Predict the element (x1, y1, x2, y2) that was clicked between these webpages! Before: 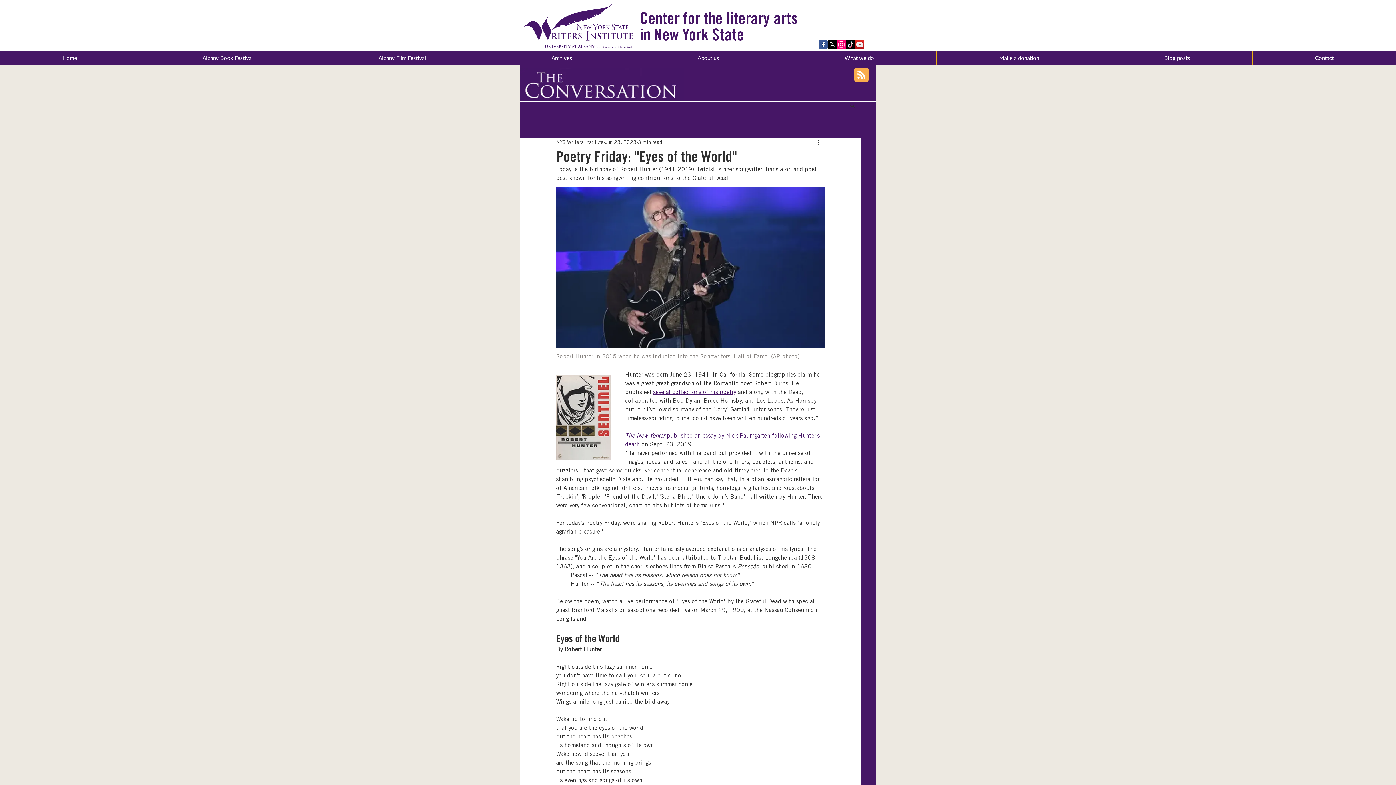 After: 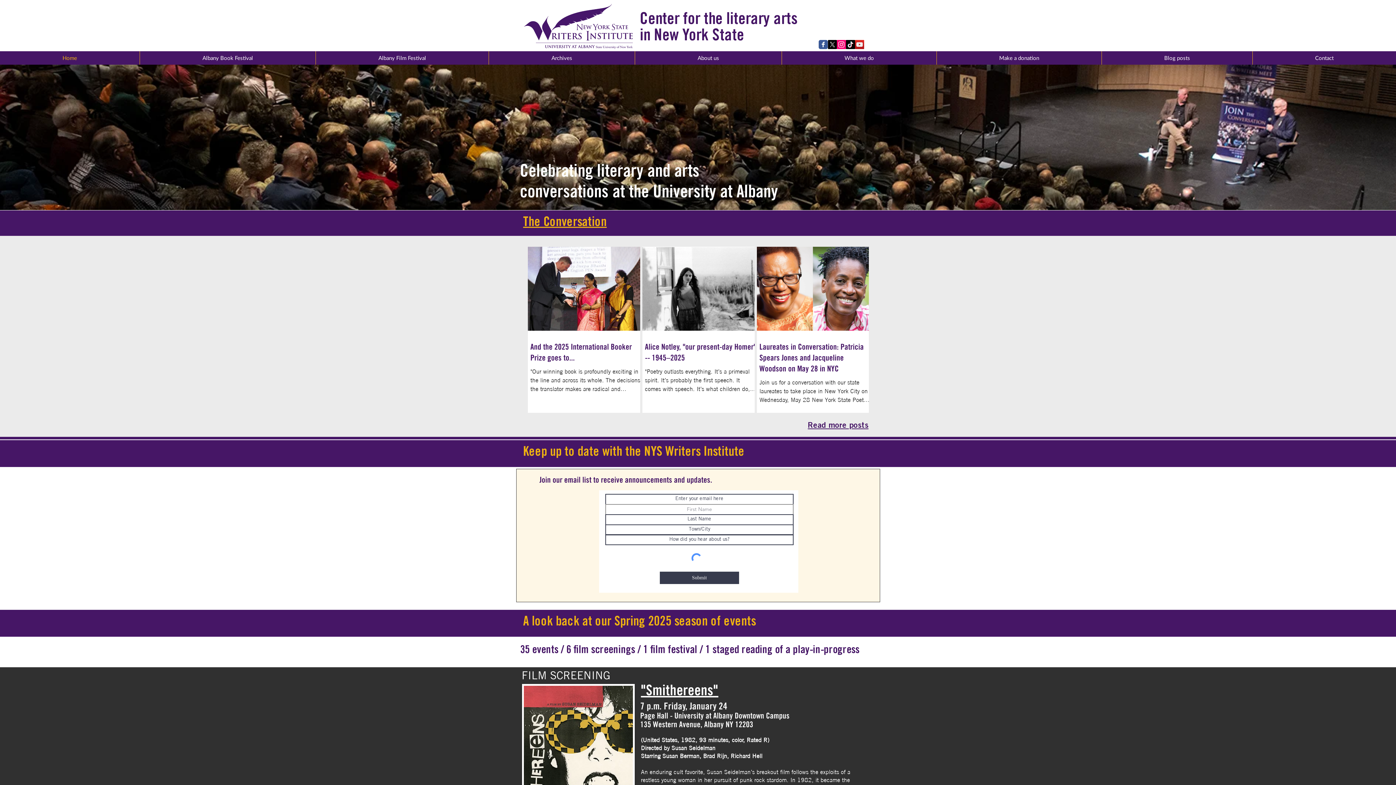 Action: bbox: (0, 51, 139, 64) label: Home